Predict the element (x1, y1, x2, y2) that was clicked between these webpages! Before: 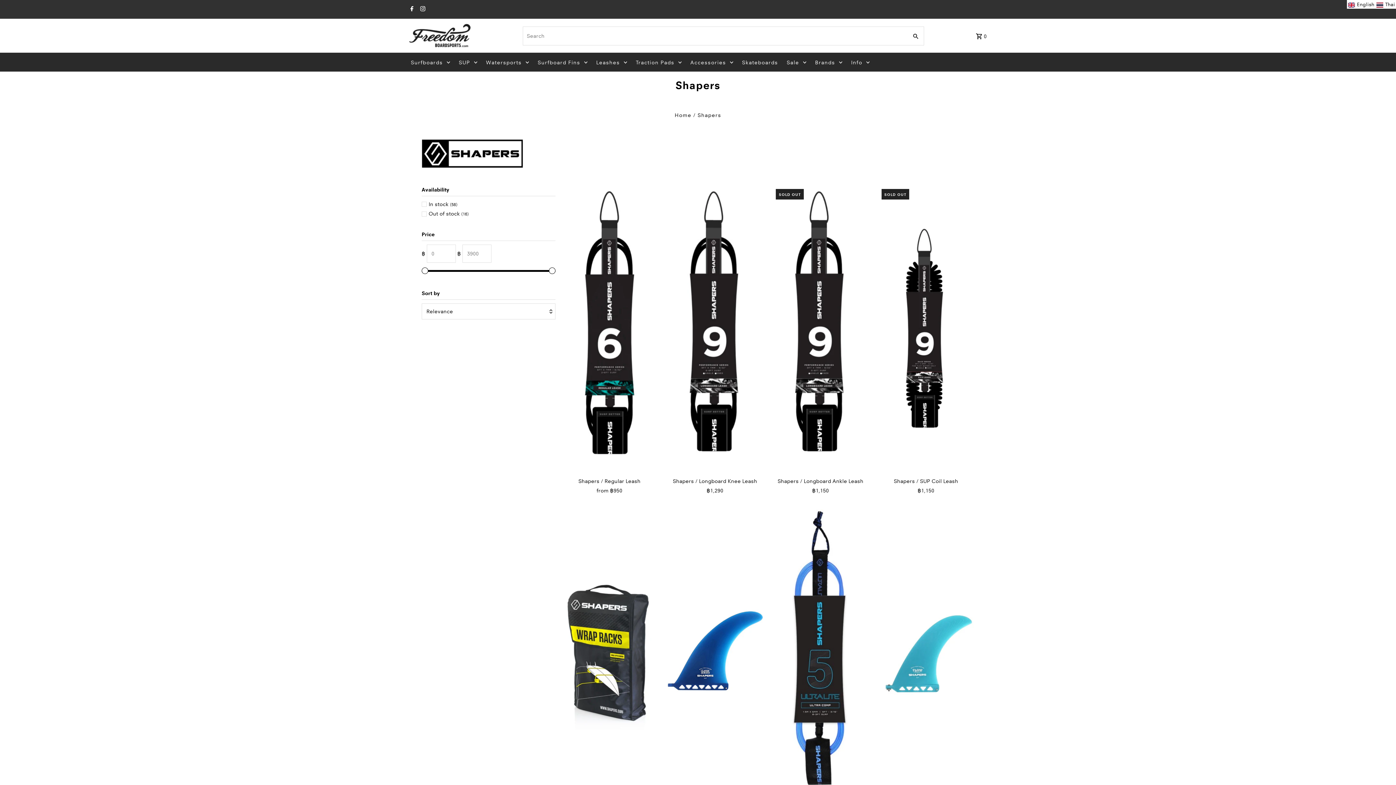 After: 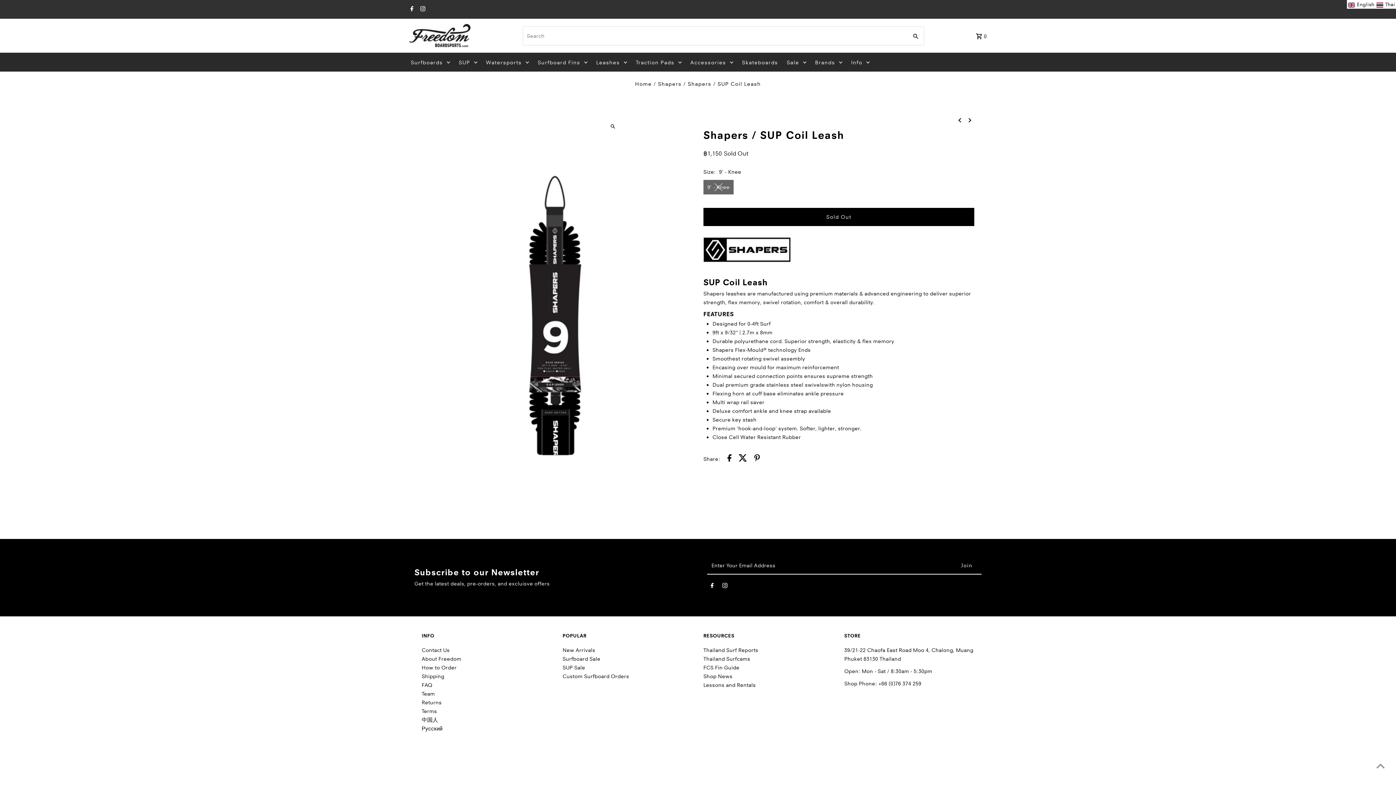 Action: bbox: (878, 478, 974, 484) label: Shapers / SUP Coil Leash